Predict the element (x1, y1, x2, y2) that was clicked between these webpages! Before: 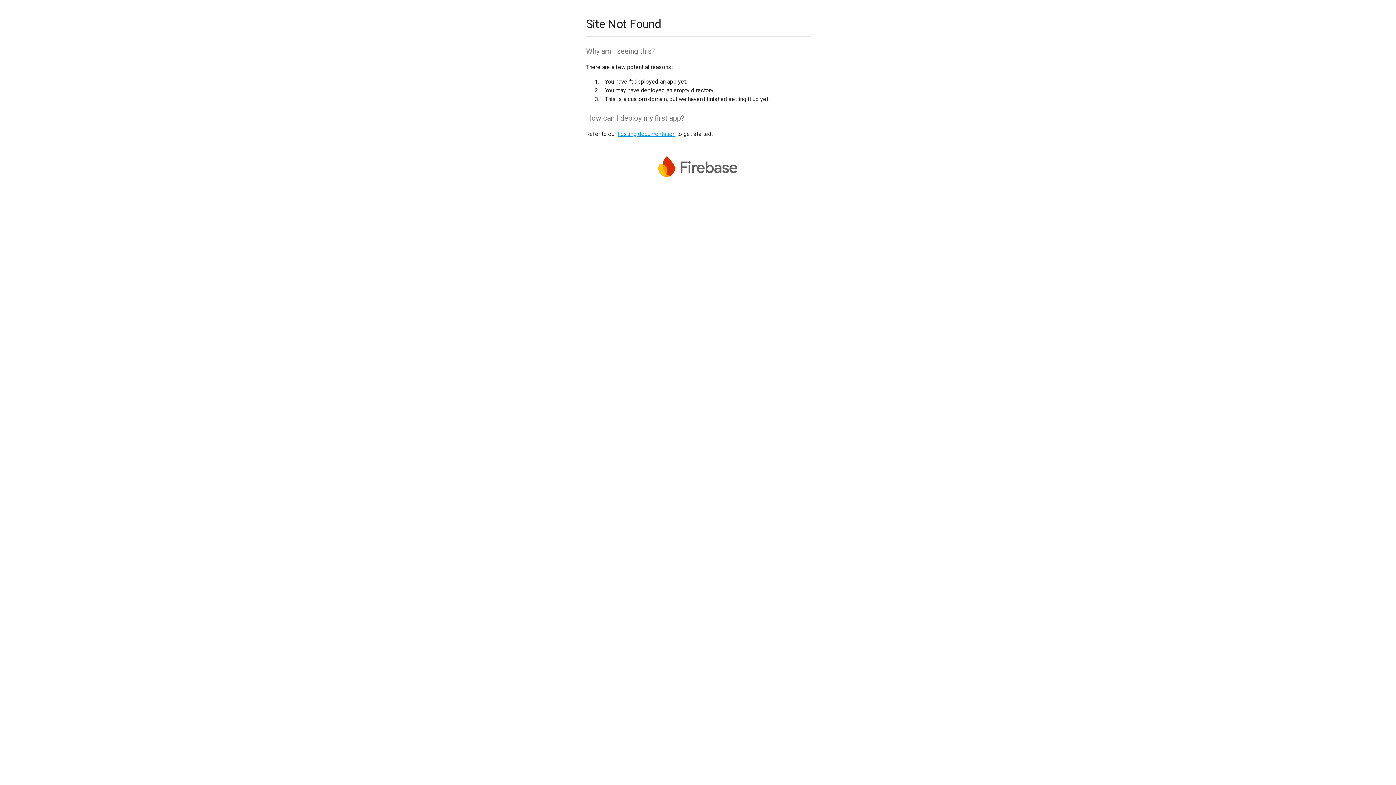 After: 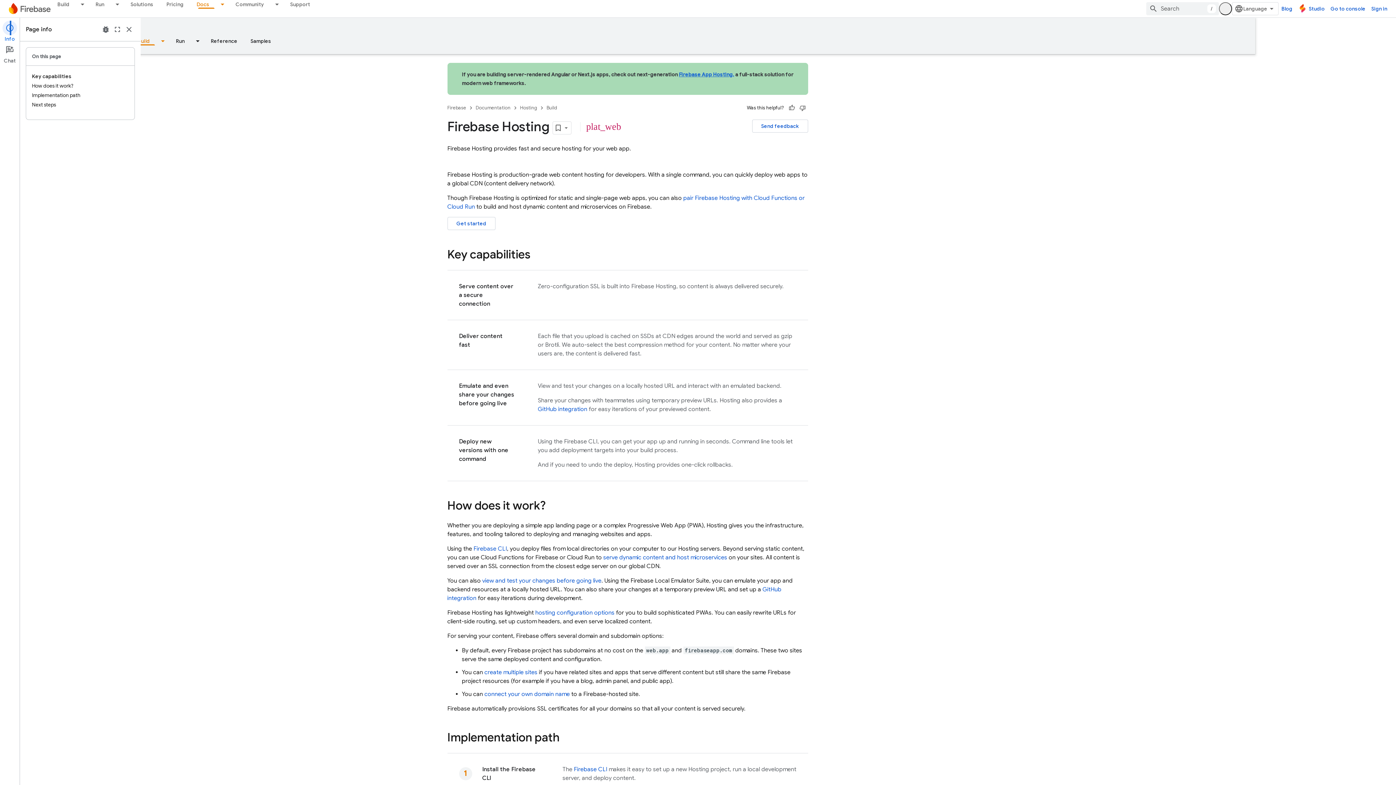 Action: bbox: (617, 130, 675, 137) label: hosting documentation